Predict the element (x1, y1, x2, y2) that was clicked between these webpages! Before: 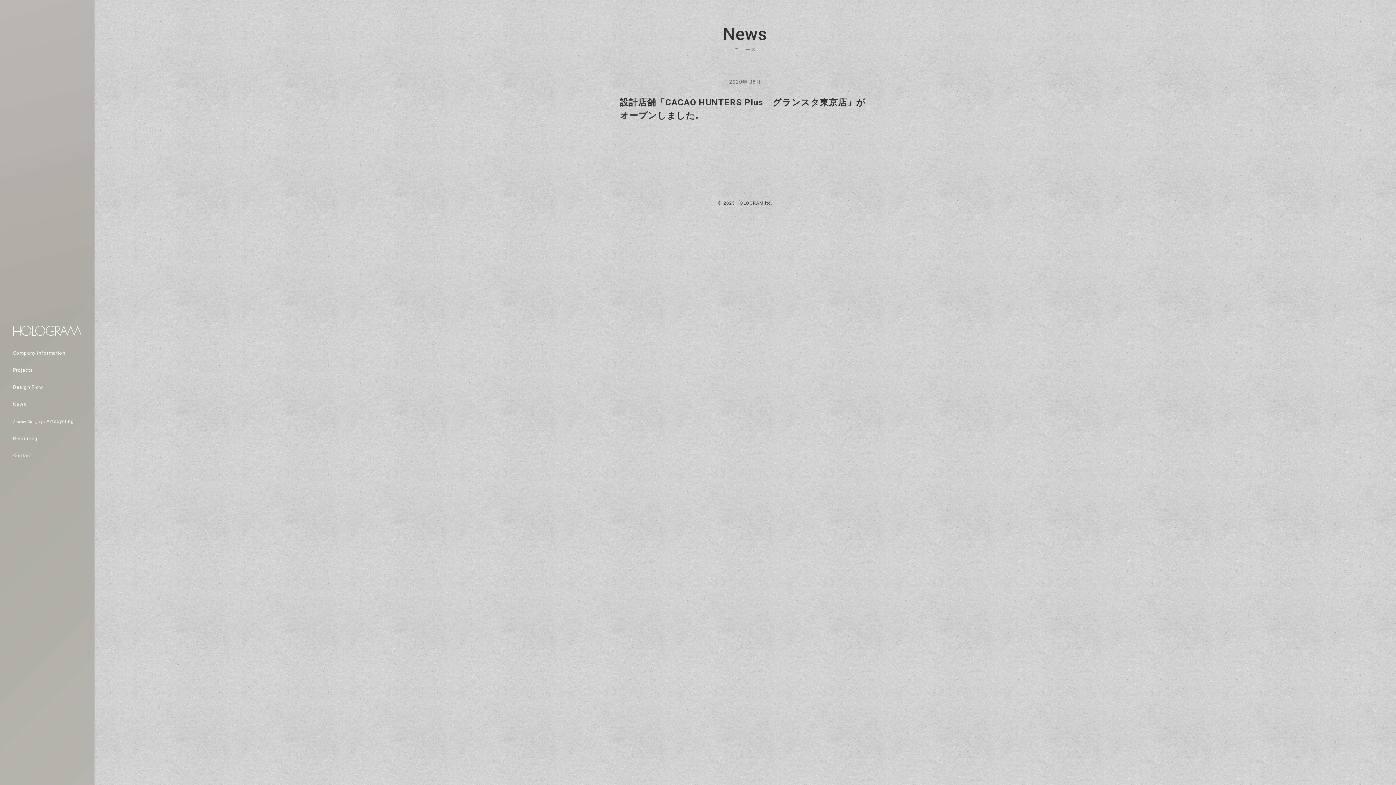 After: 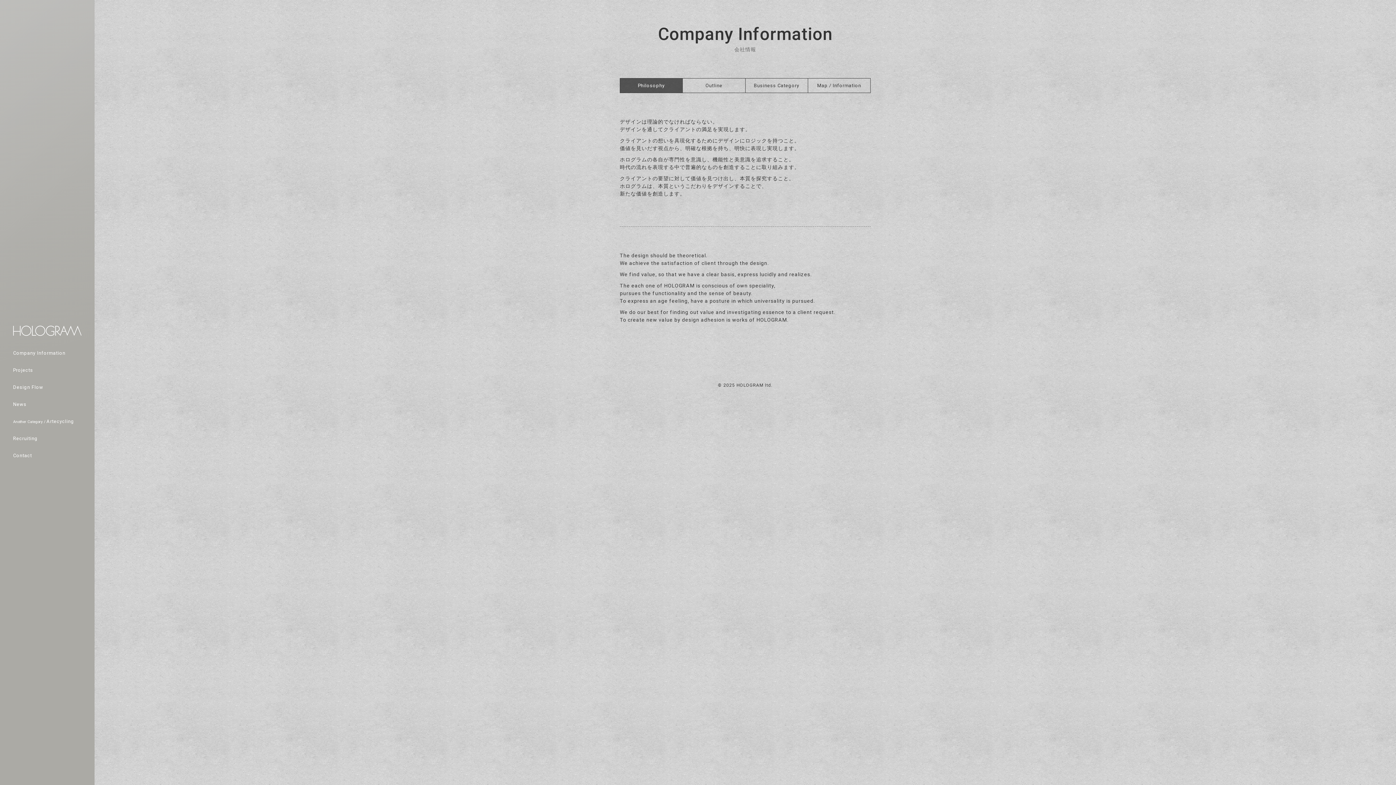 Action: bbox: (13, 349, 81, 356) label: Company Information